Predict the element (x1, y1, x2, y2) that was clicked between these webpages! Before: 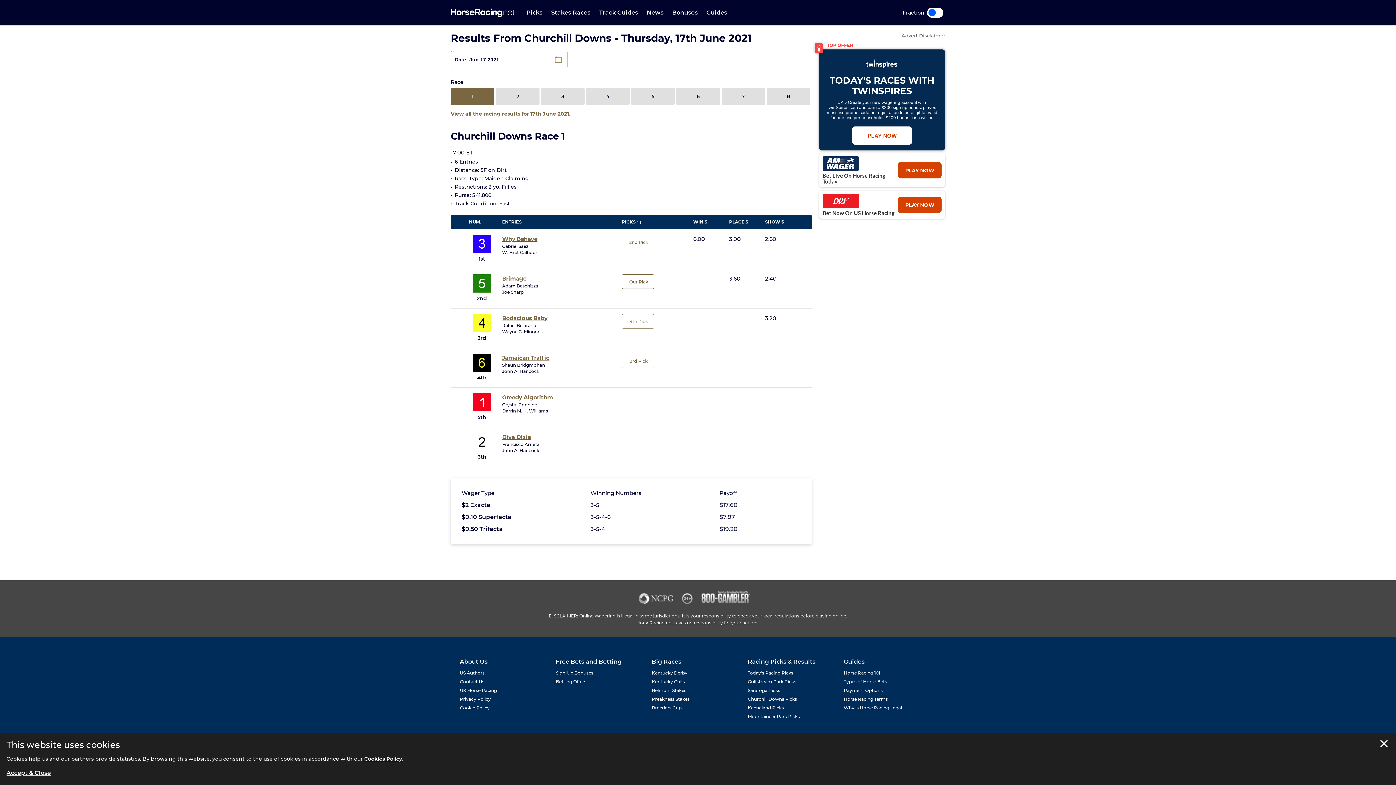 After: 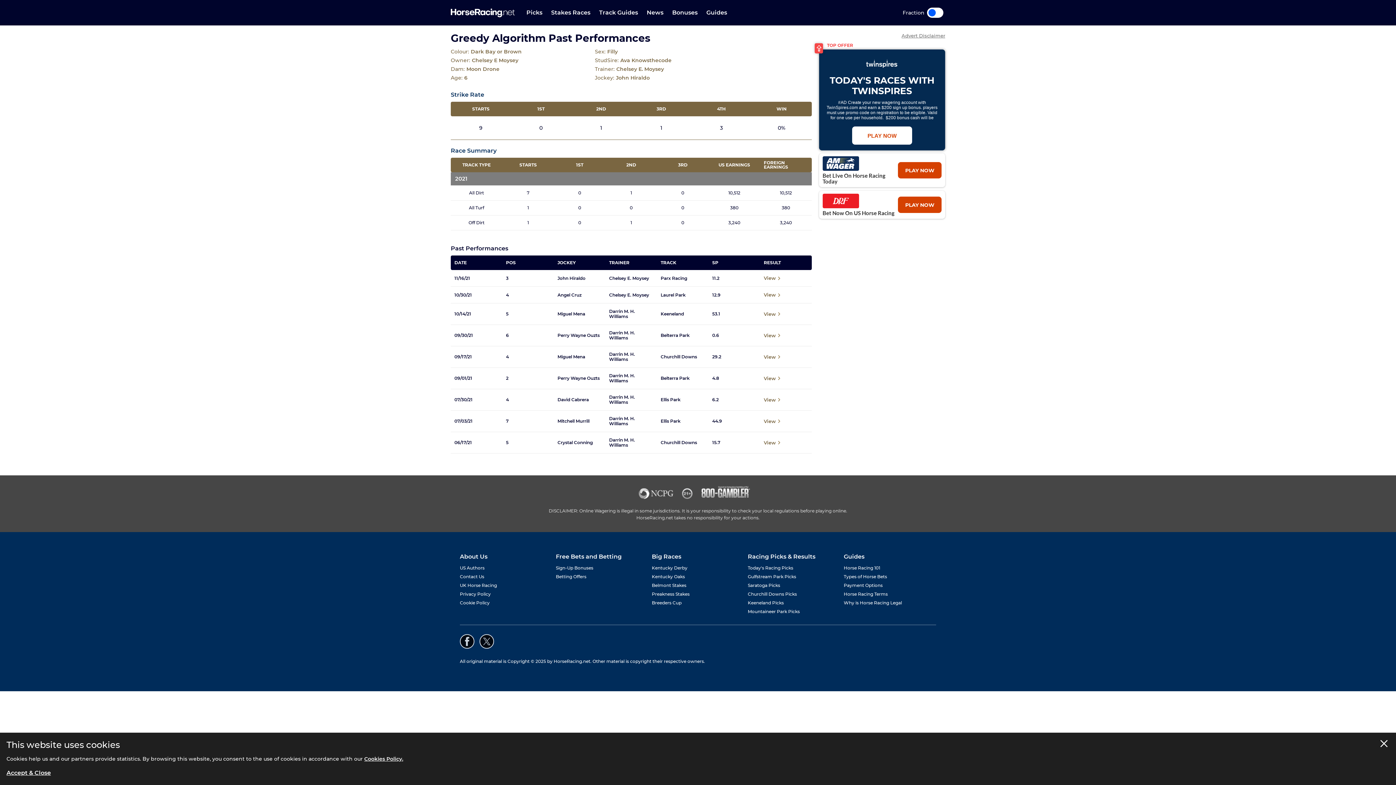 Action: bbox: (502, 394, 553, 401) label: Greedy Algorithm